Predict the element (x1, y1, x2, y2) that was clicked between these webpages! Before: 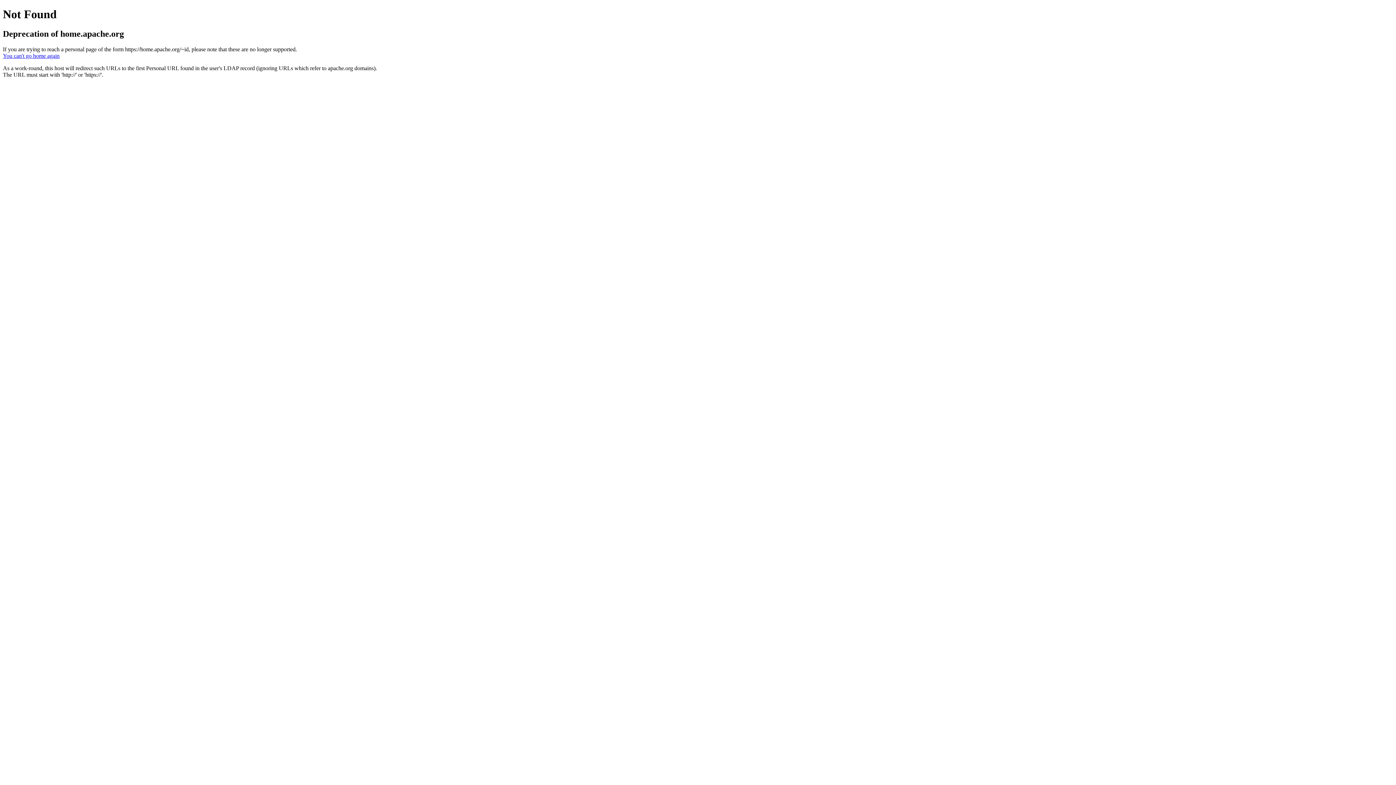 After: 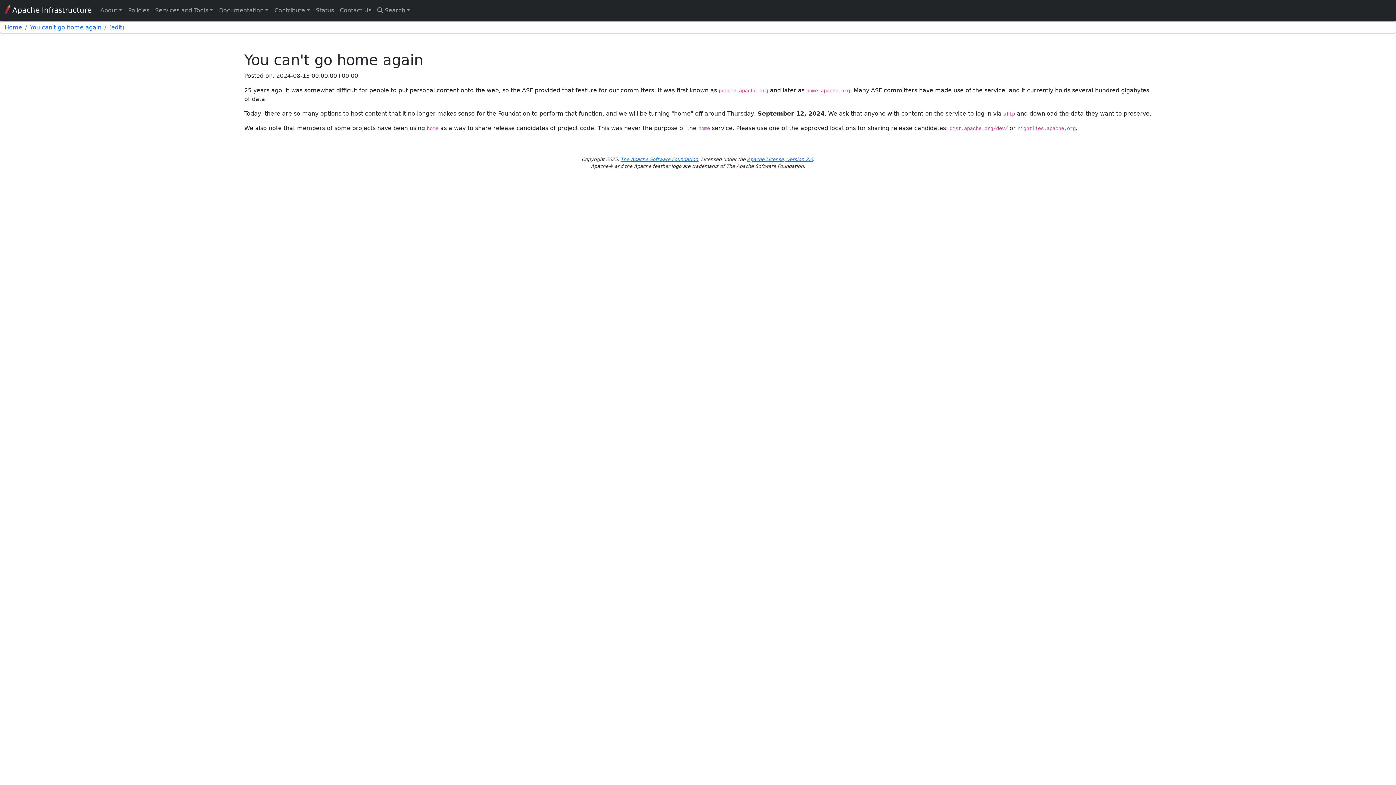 Action: label: You can't go home again bbox: (2, 52, 59, 58)